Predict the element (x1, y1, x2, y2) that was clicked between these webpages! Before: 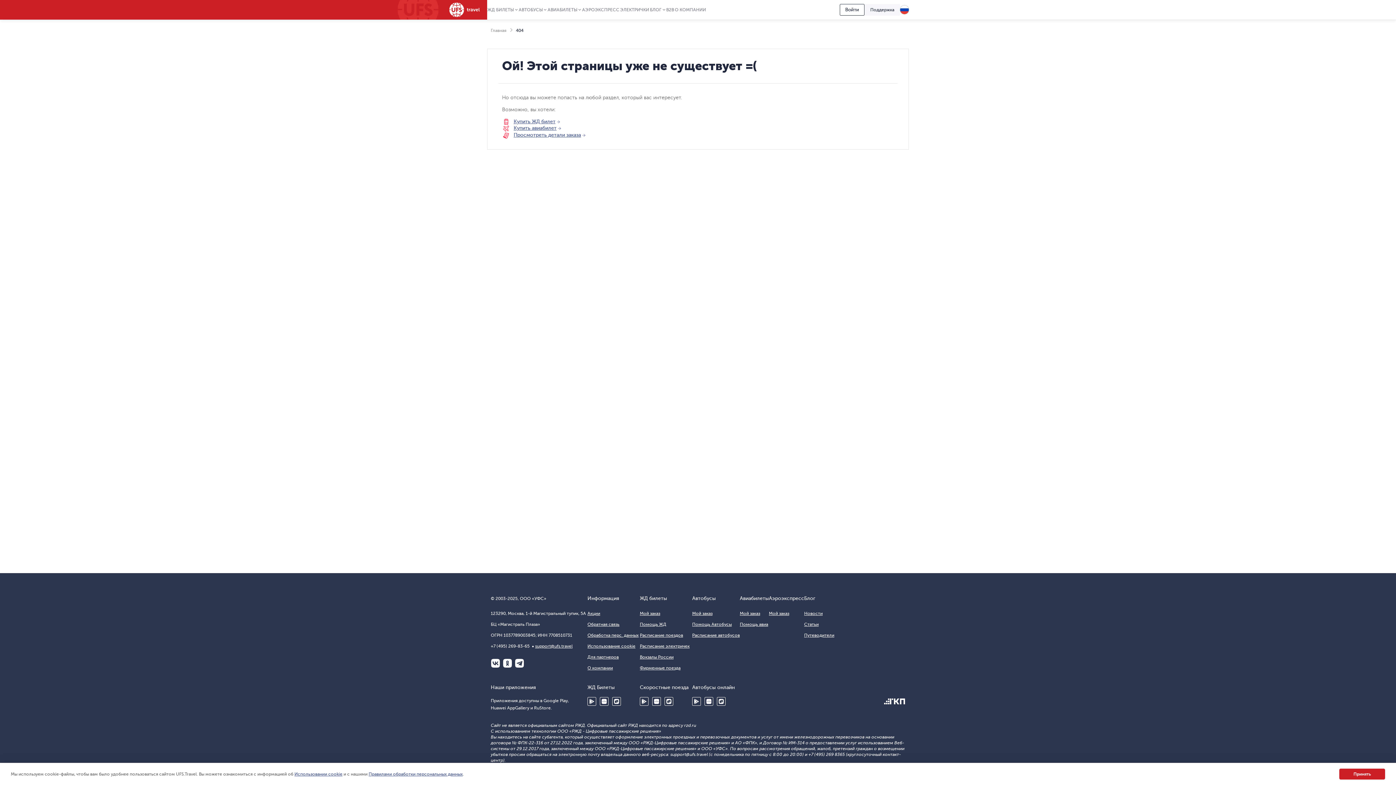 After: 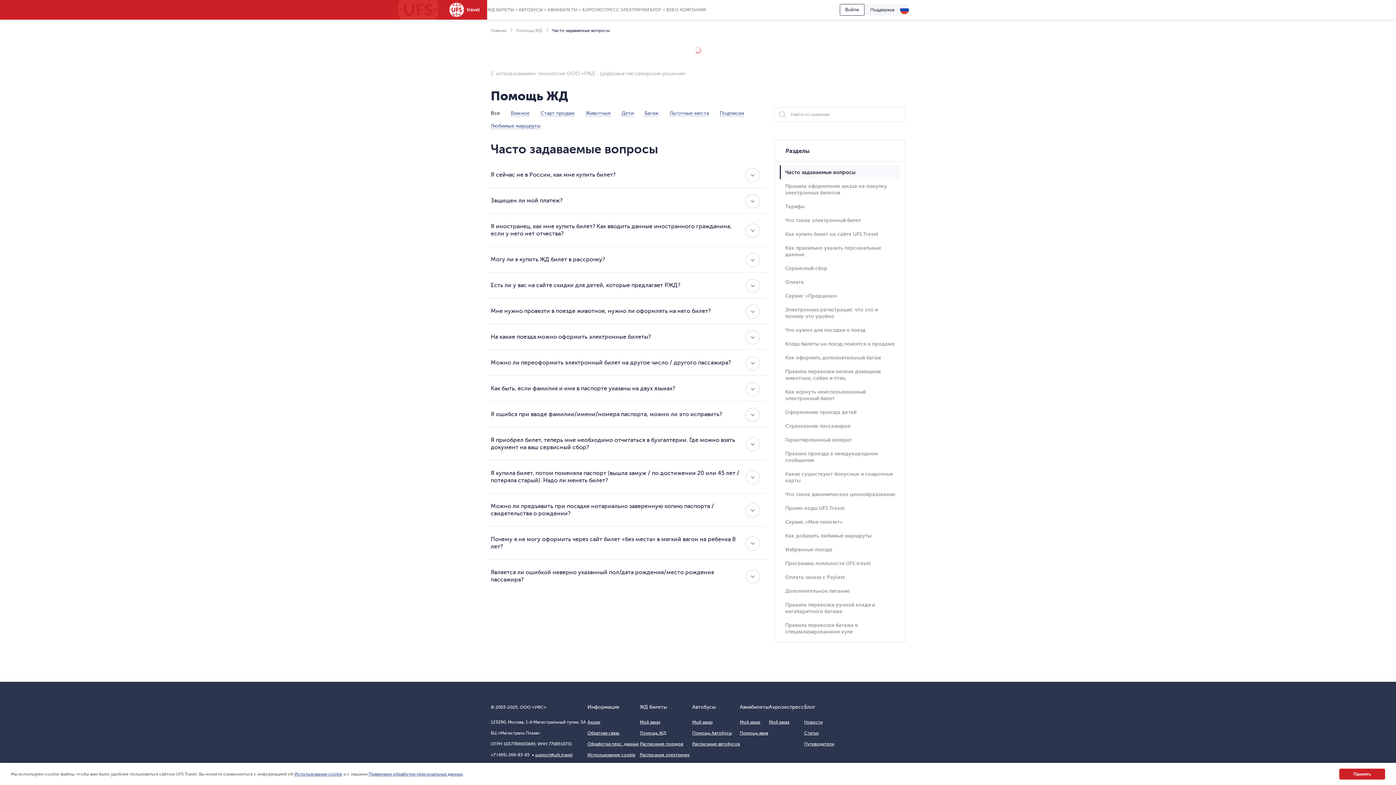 Action: label: Помощь ЖД bbox: (640, 622, 666, 627)